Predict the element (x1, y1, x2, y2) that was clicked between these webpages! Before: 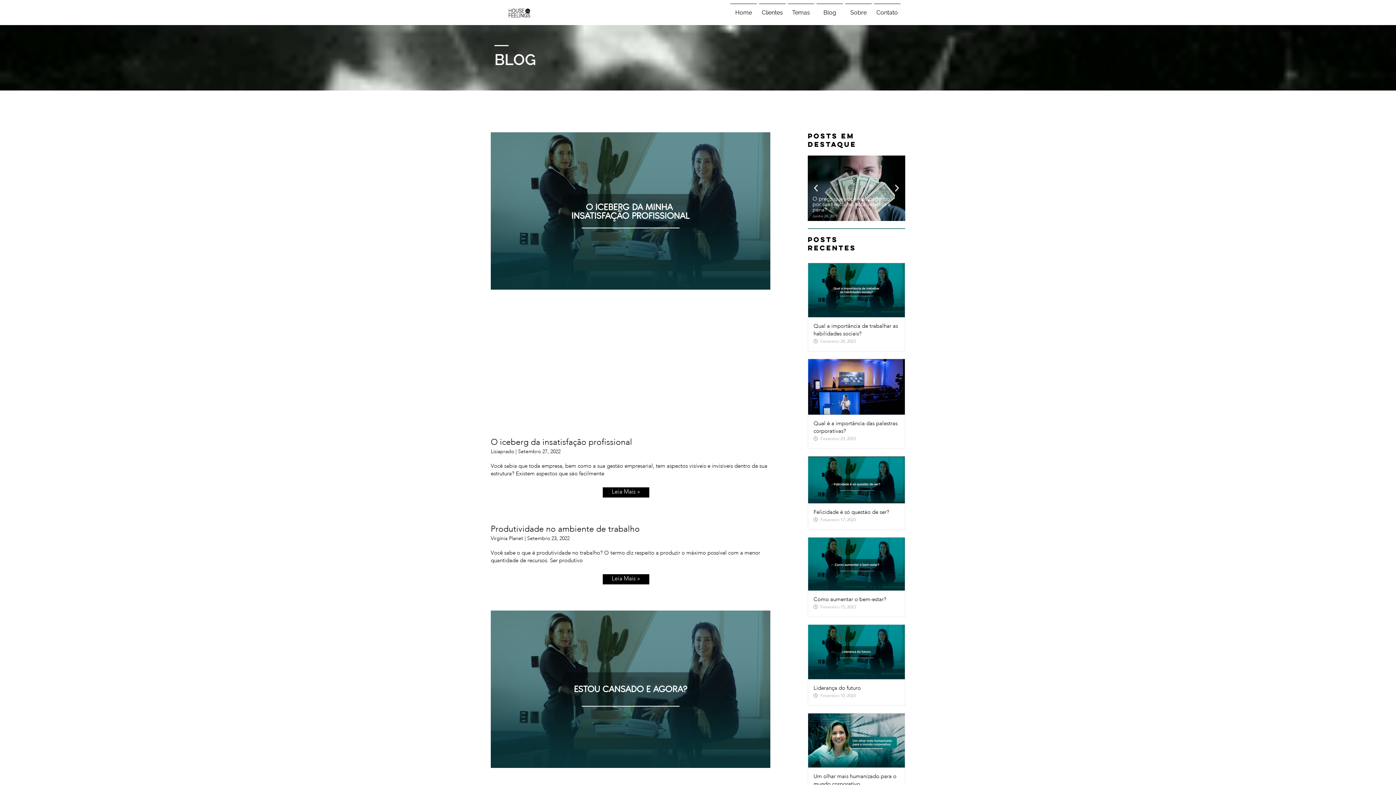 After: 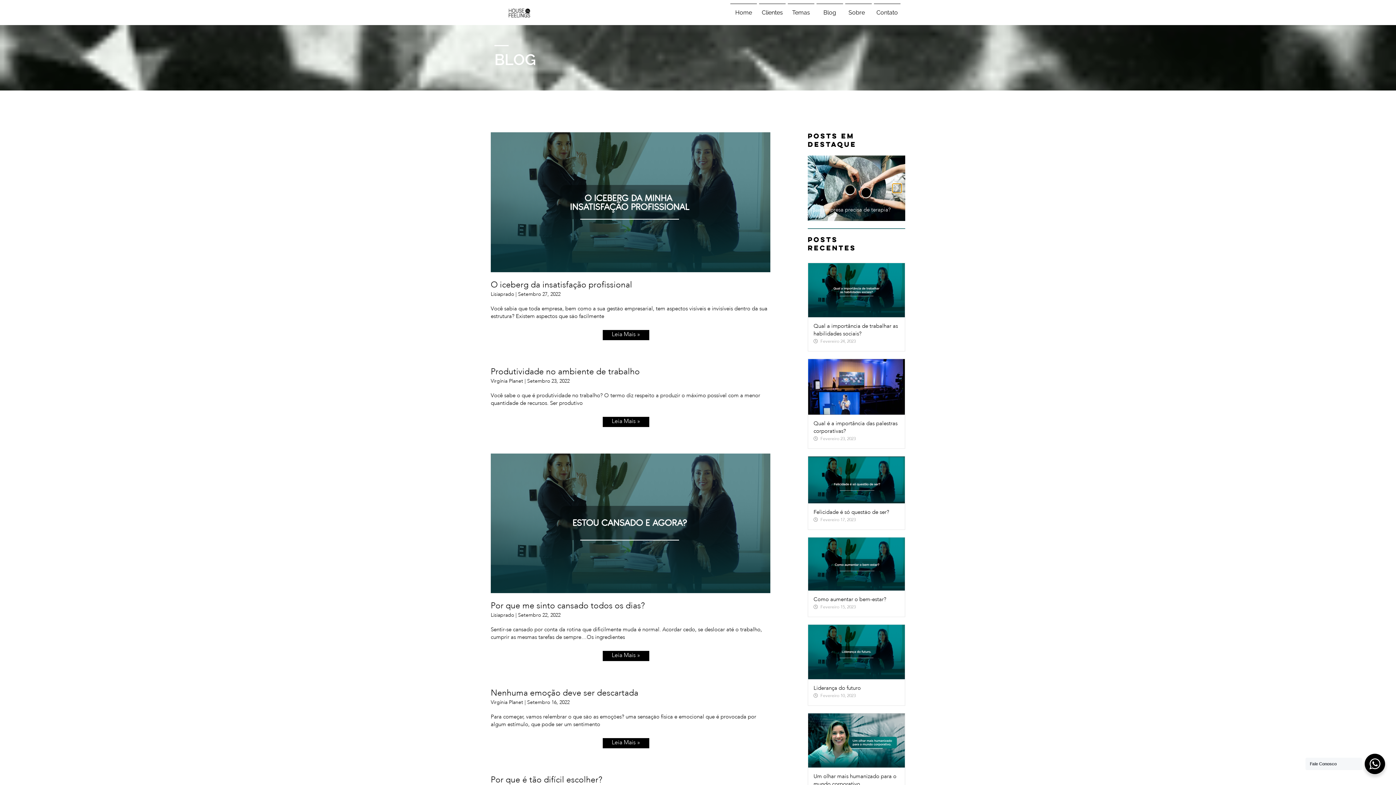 Action: label: Next slide bbox: (892, 183, 901, 192)